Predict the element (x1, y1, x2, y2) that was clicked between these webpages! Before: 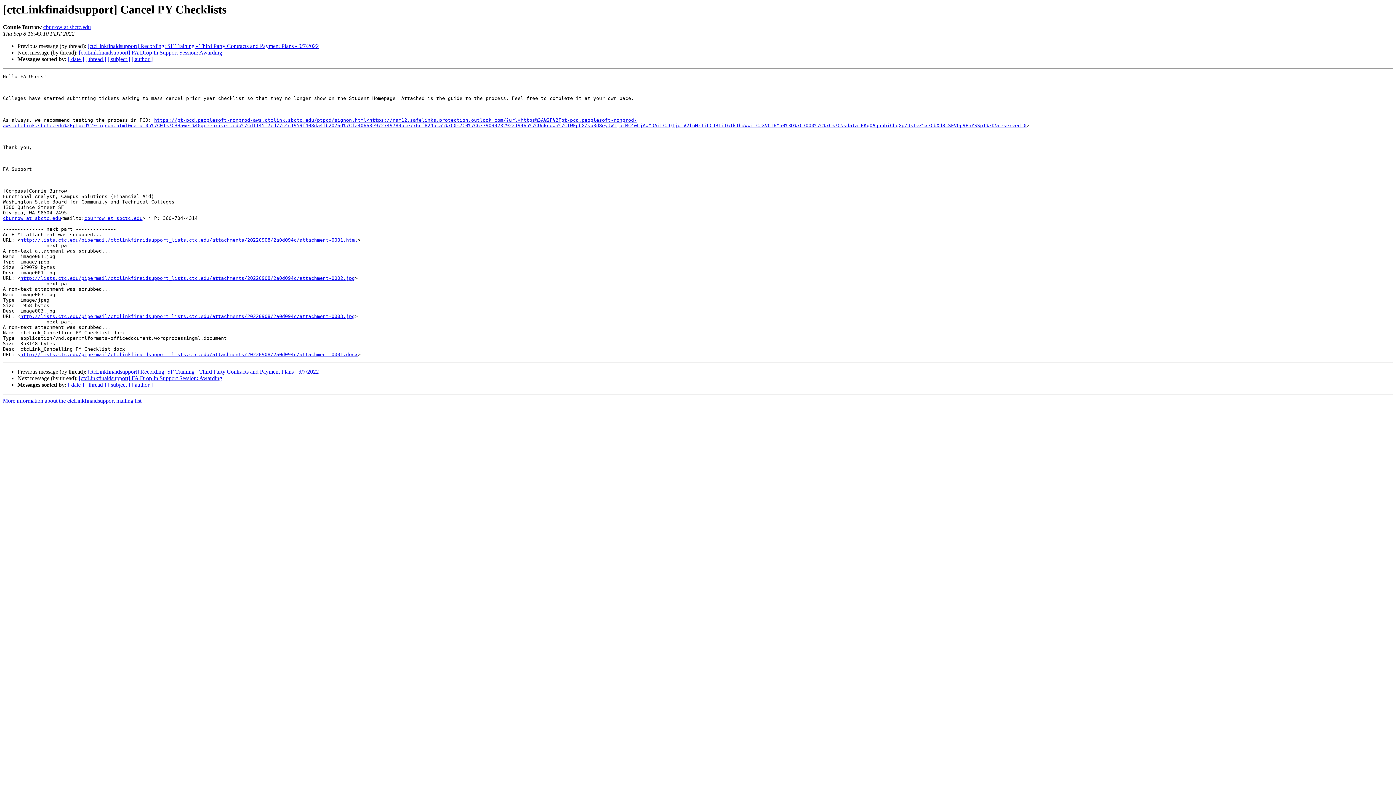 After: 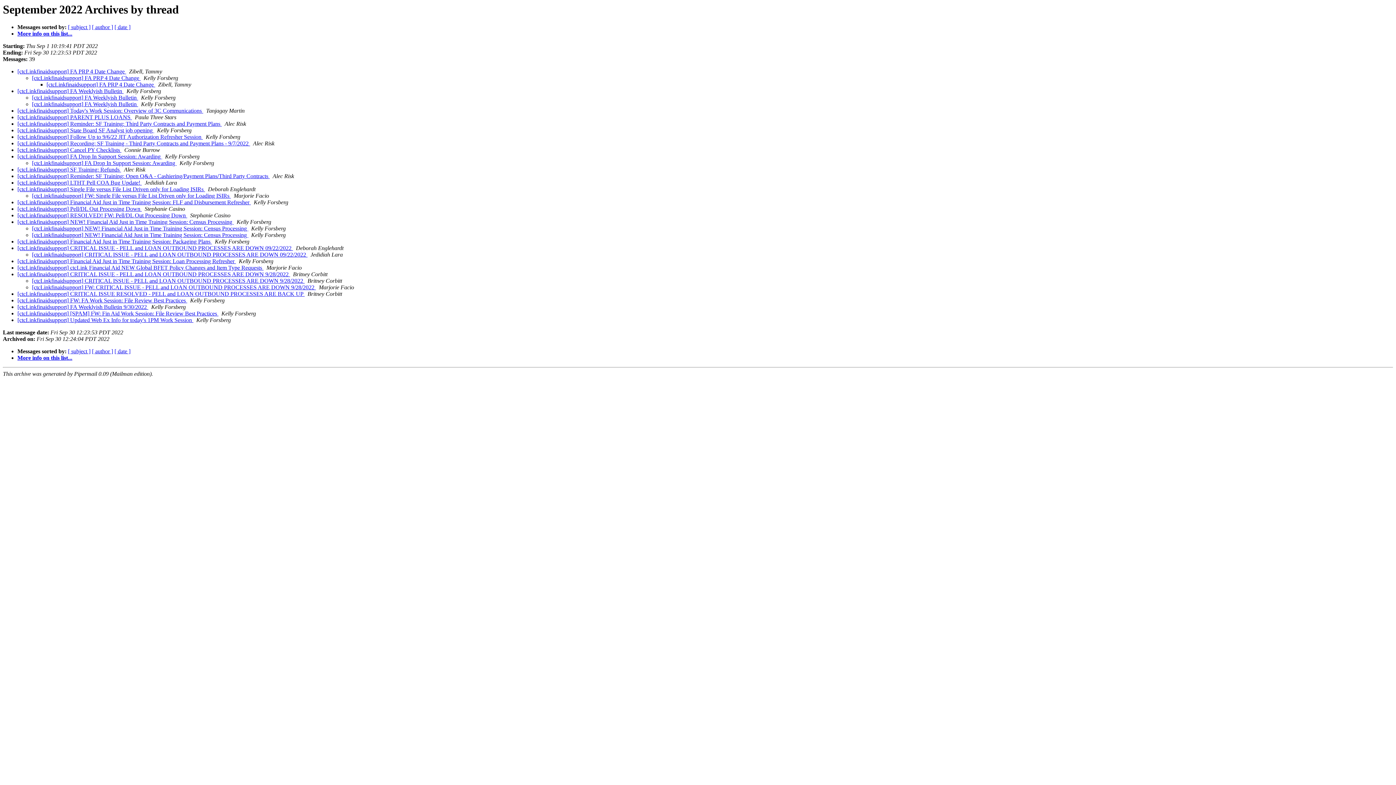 Action: bbox: (85, 56, 106, 62) label: [ thread ]